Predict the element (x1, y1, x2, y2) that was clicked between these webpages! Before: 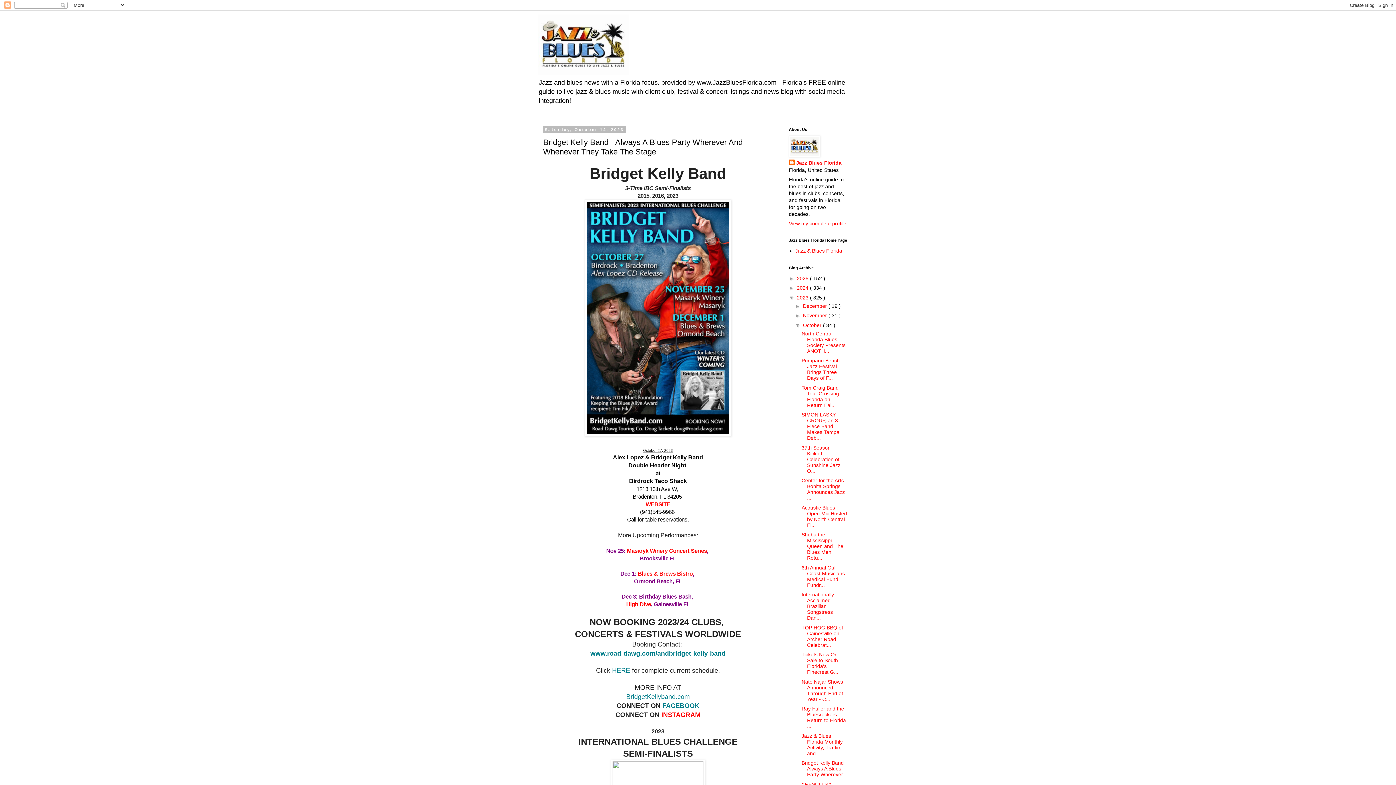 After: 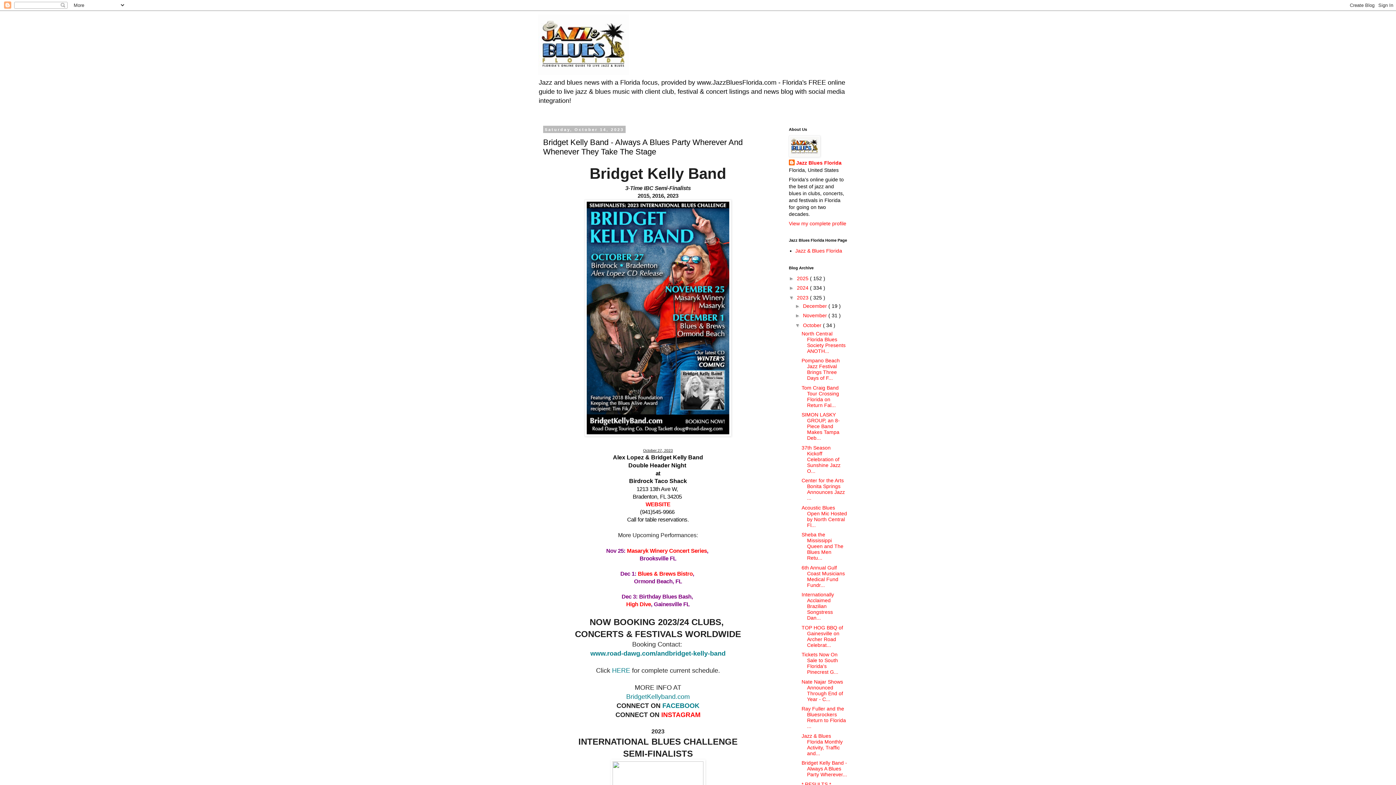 Action: bbox: (584, 431, 731, 437)